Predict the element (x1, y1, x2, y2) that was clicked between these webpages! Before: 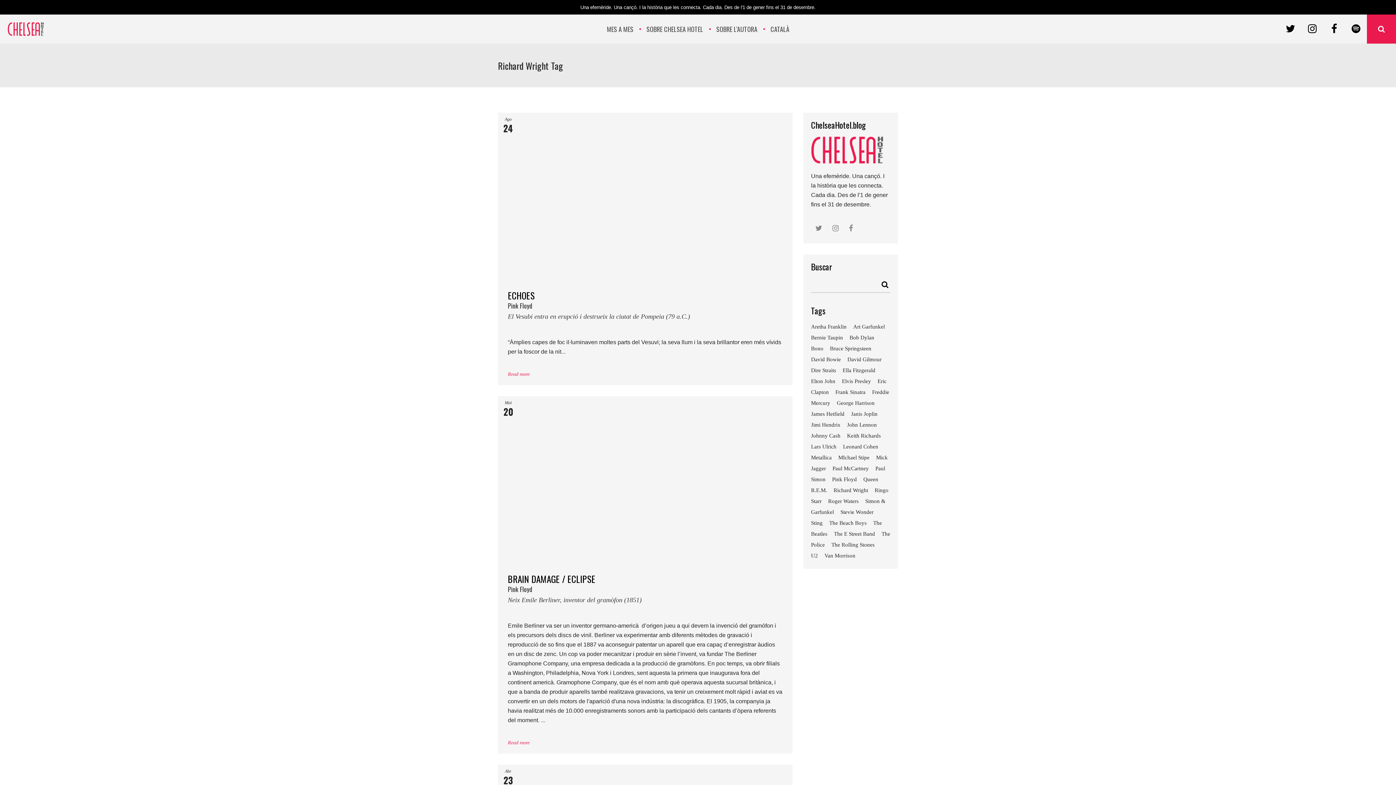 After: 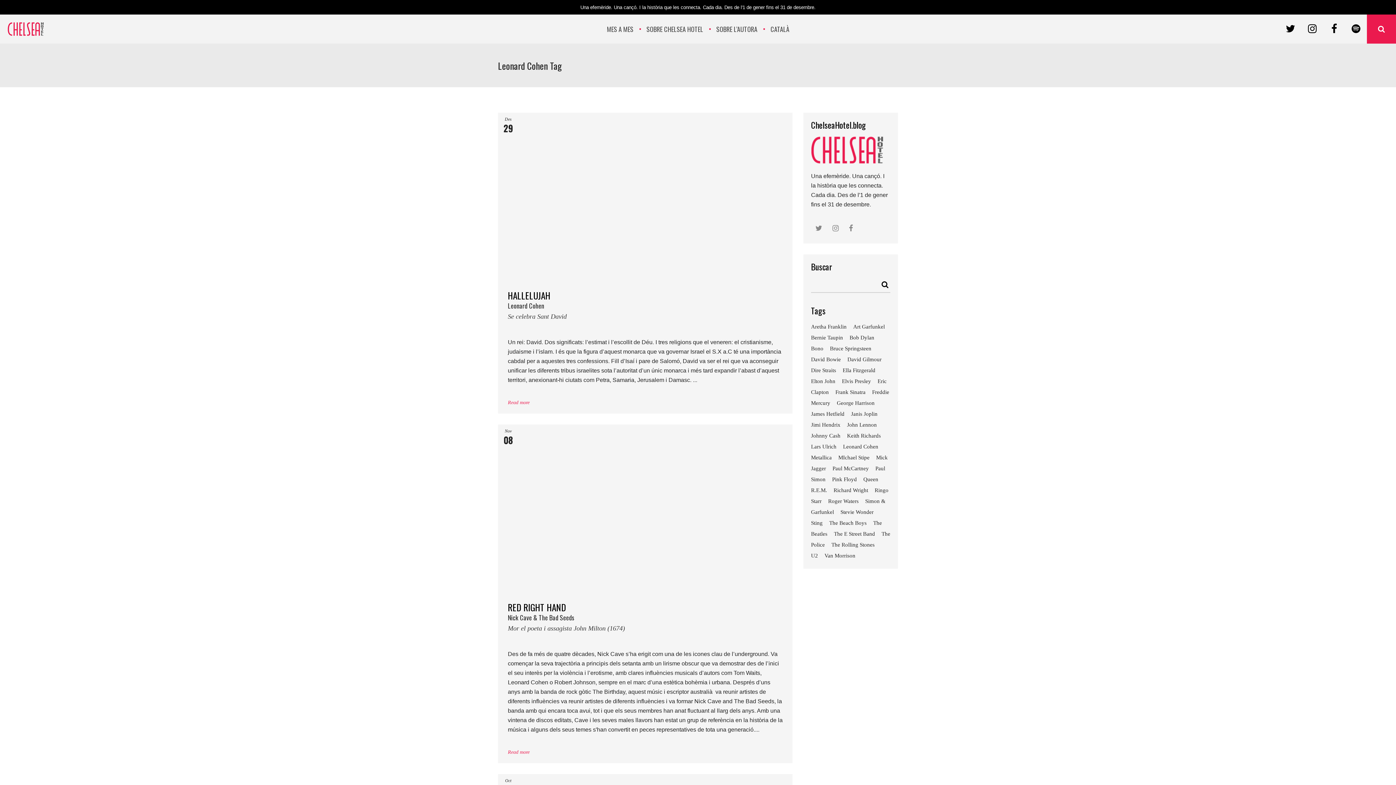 Action: bbox: (843, 444, 883, 449) label: Leonard Cohen (9 elements)